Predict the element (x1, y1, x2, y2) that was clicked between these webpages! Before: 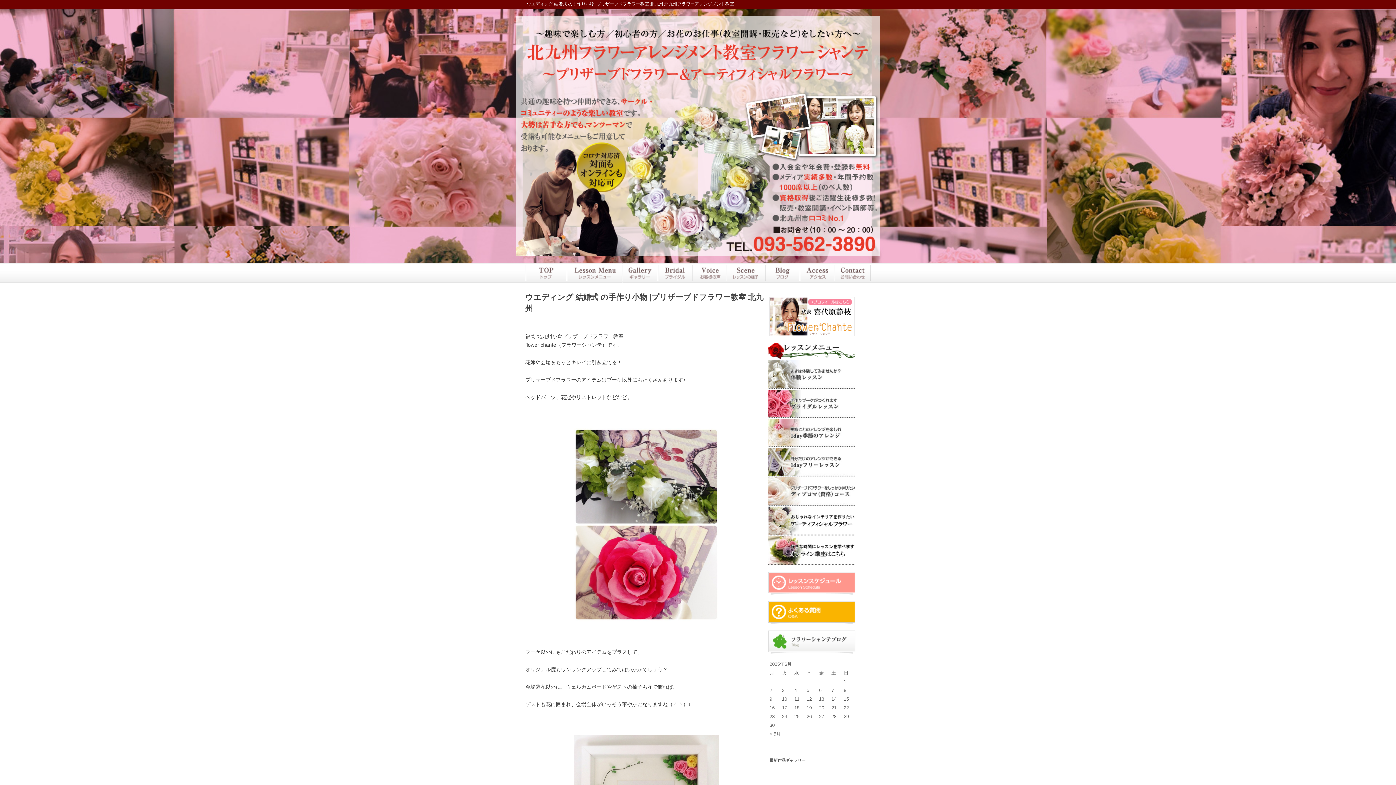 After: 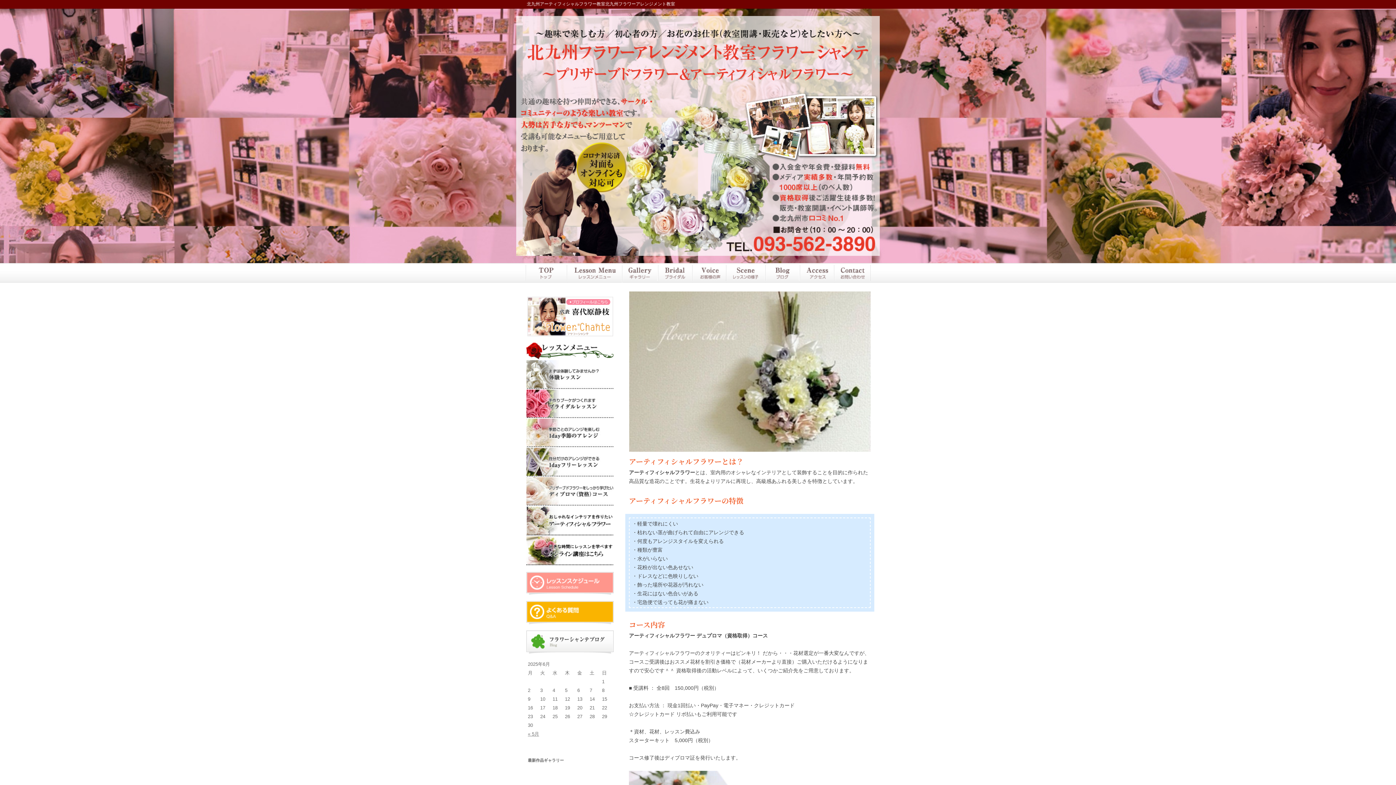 Action: bbox: (768, 531, 855, 536)